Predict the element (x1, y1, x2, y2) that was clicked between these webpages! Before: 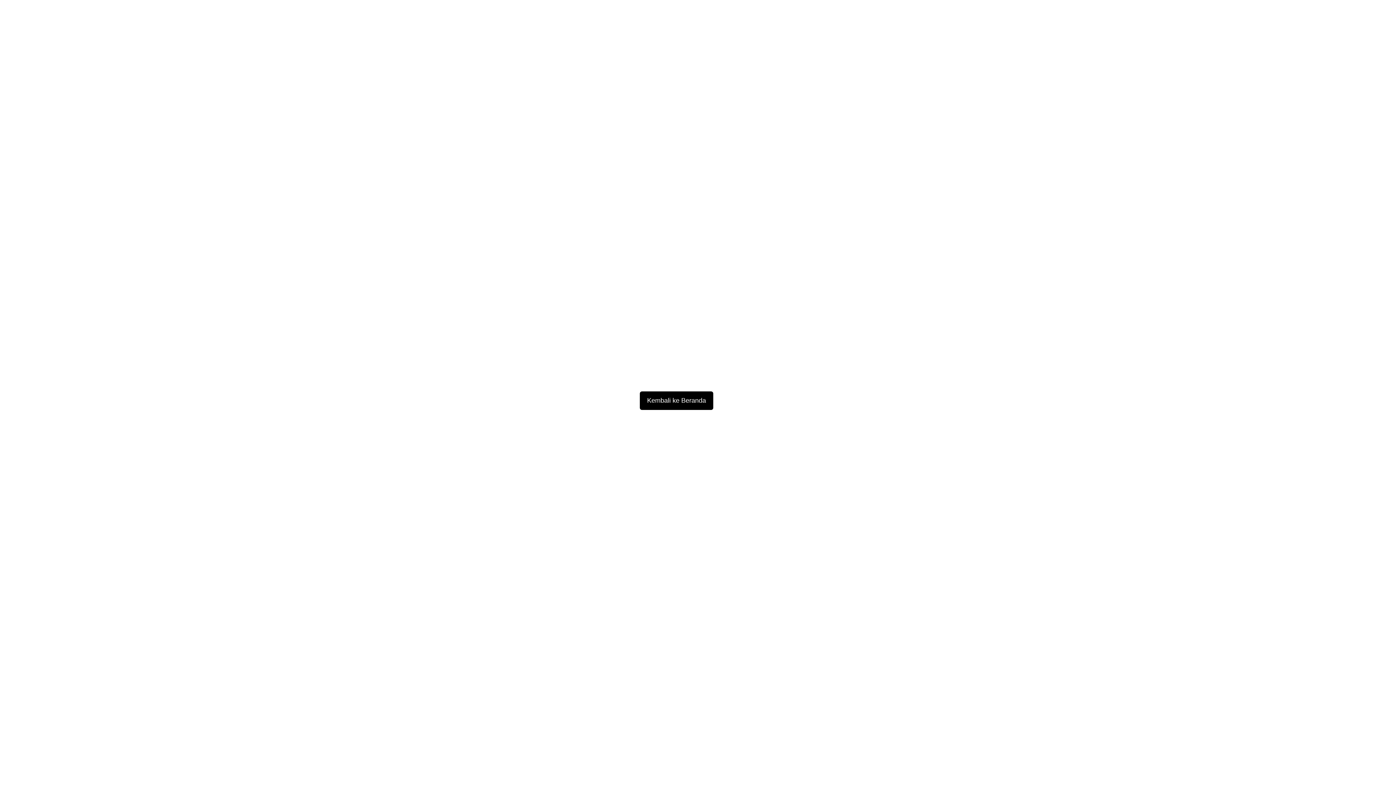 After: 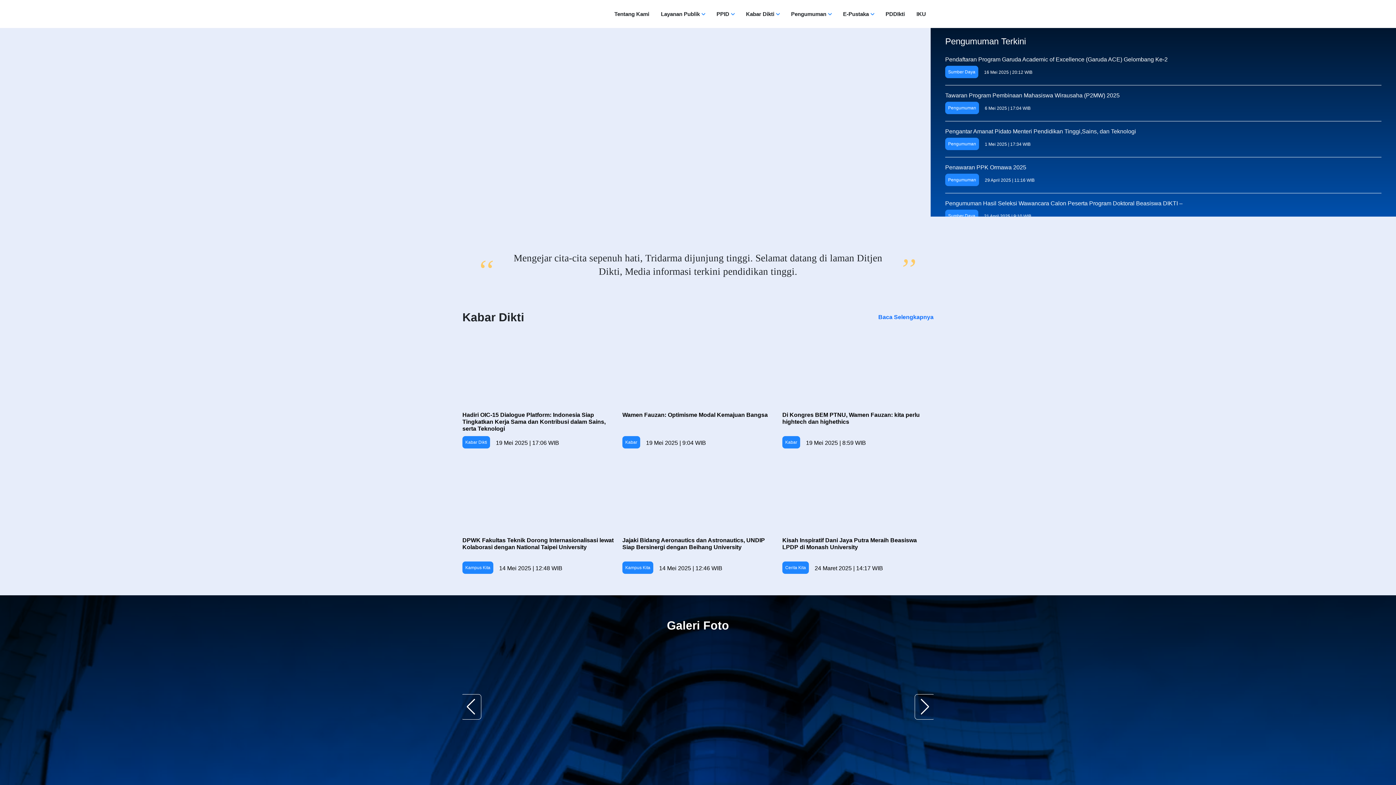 Action: label: Kembali ke Beranda bbox: (640, 391, 713, 410)